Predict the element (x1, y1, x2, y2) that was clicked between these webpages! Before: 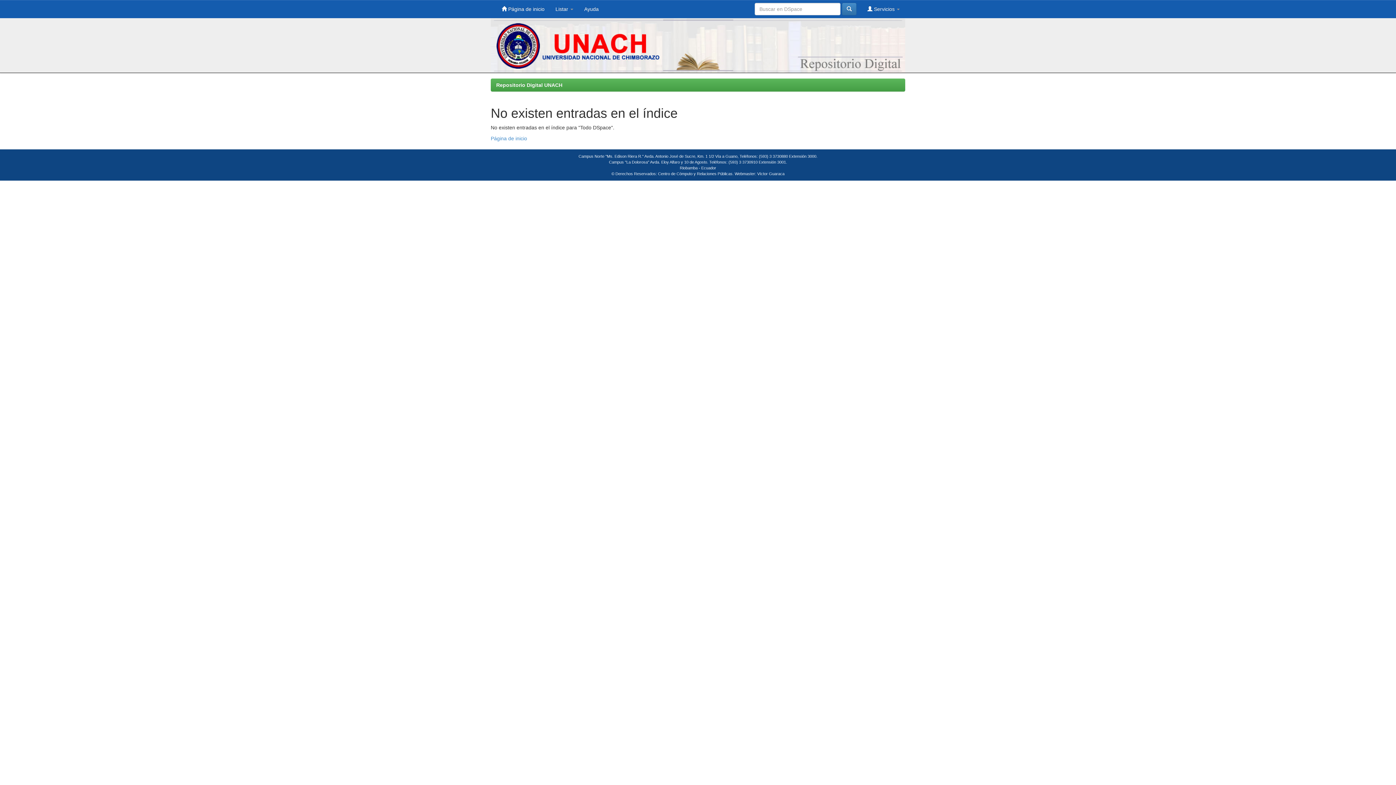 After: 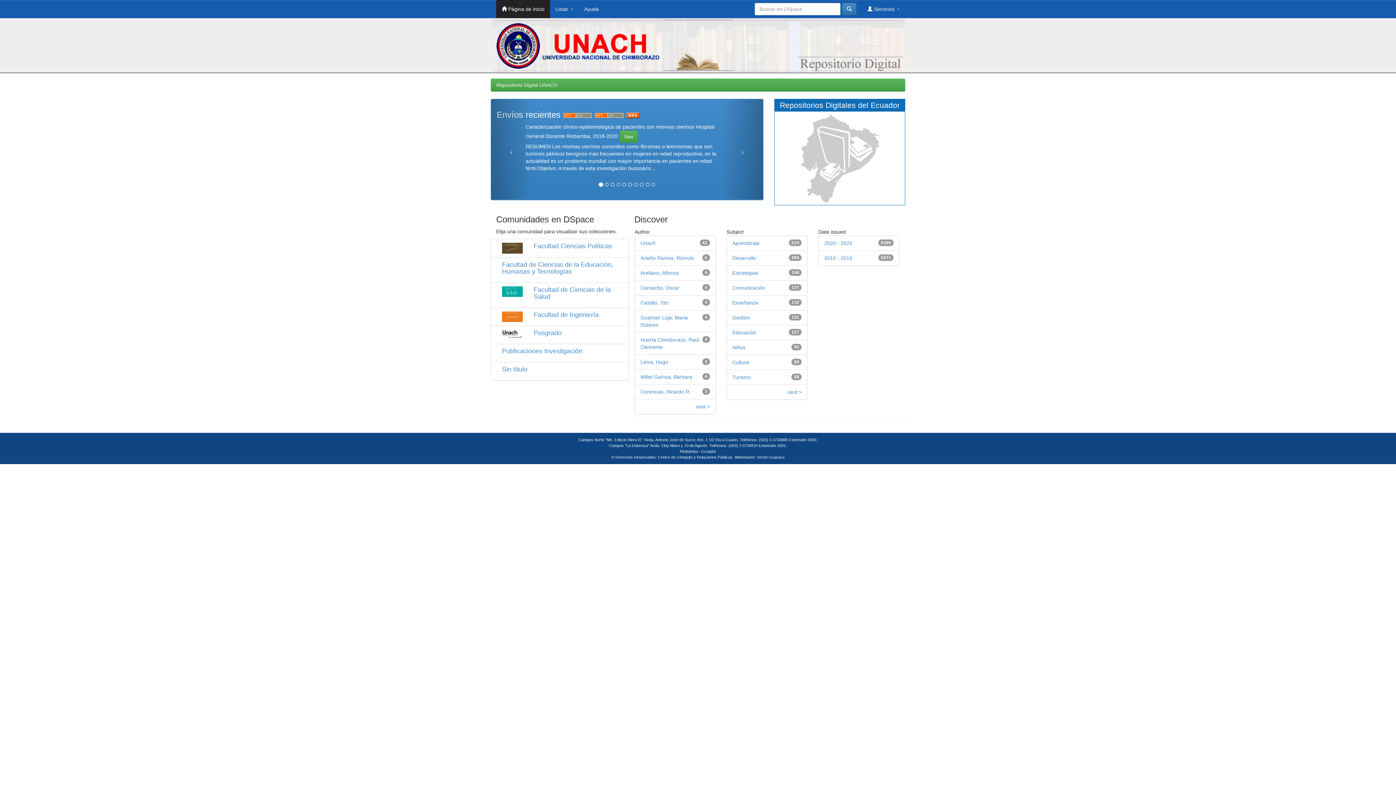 Action: bbox: (496, 82, 562, 88) label: Repositorio Digital UNACH